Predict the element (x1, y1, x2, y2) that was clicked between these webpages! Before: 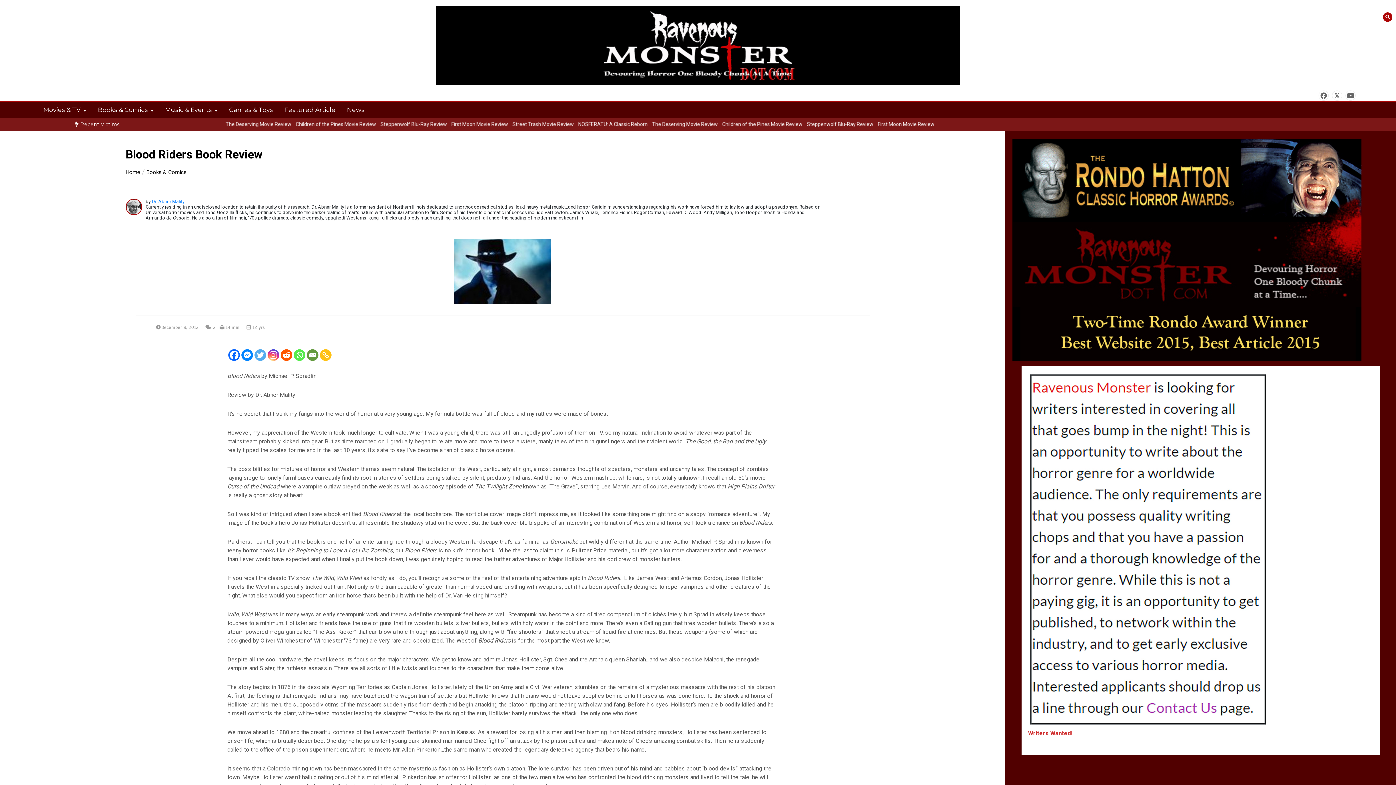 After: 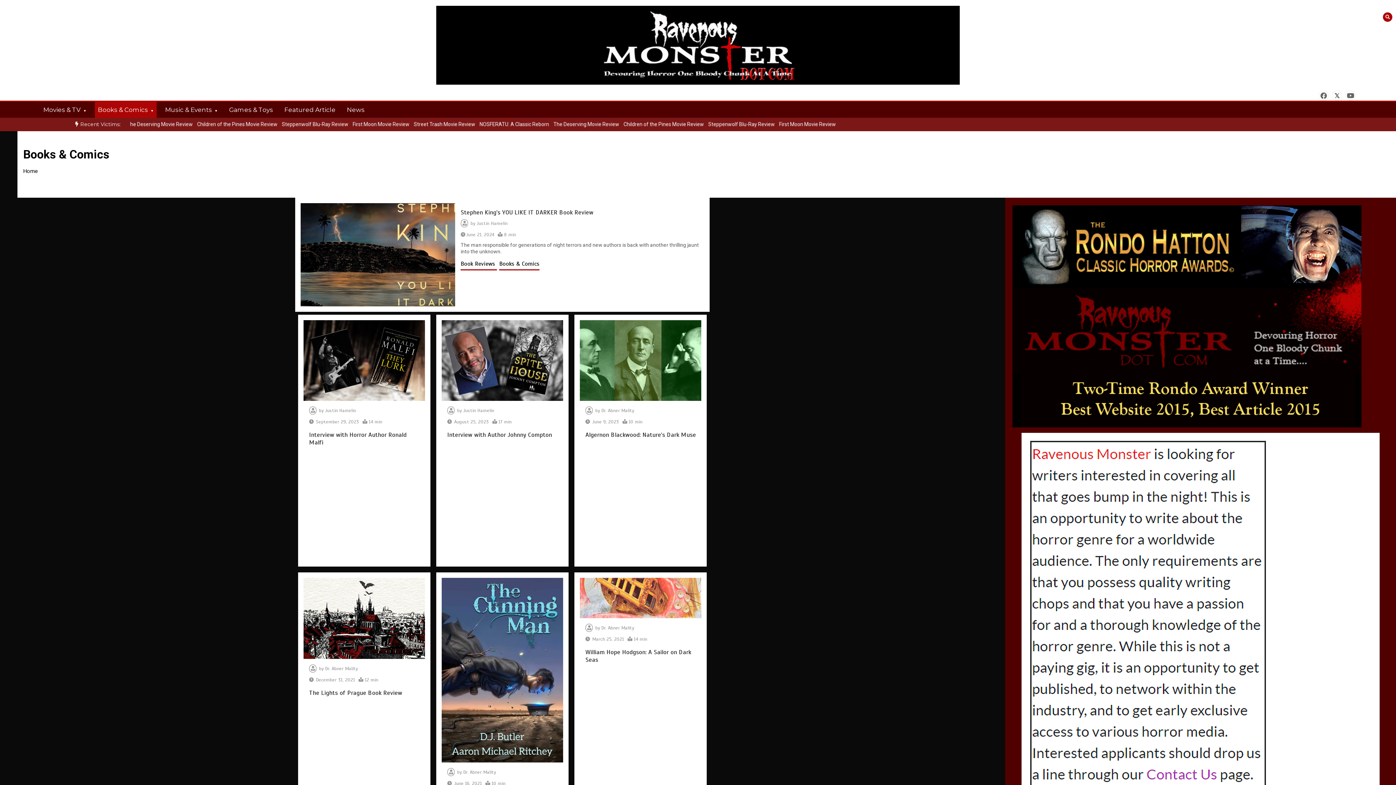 Action: label: Books & Comics bbox: (94, 101, 156, 117)